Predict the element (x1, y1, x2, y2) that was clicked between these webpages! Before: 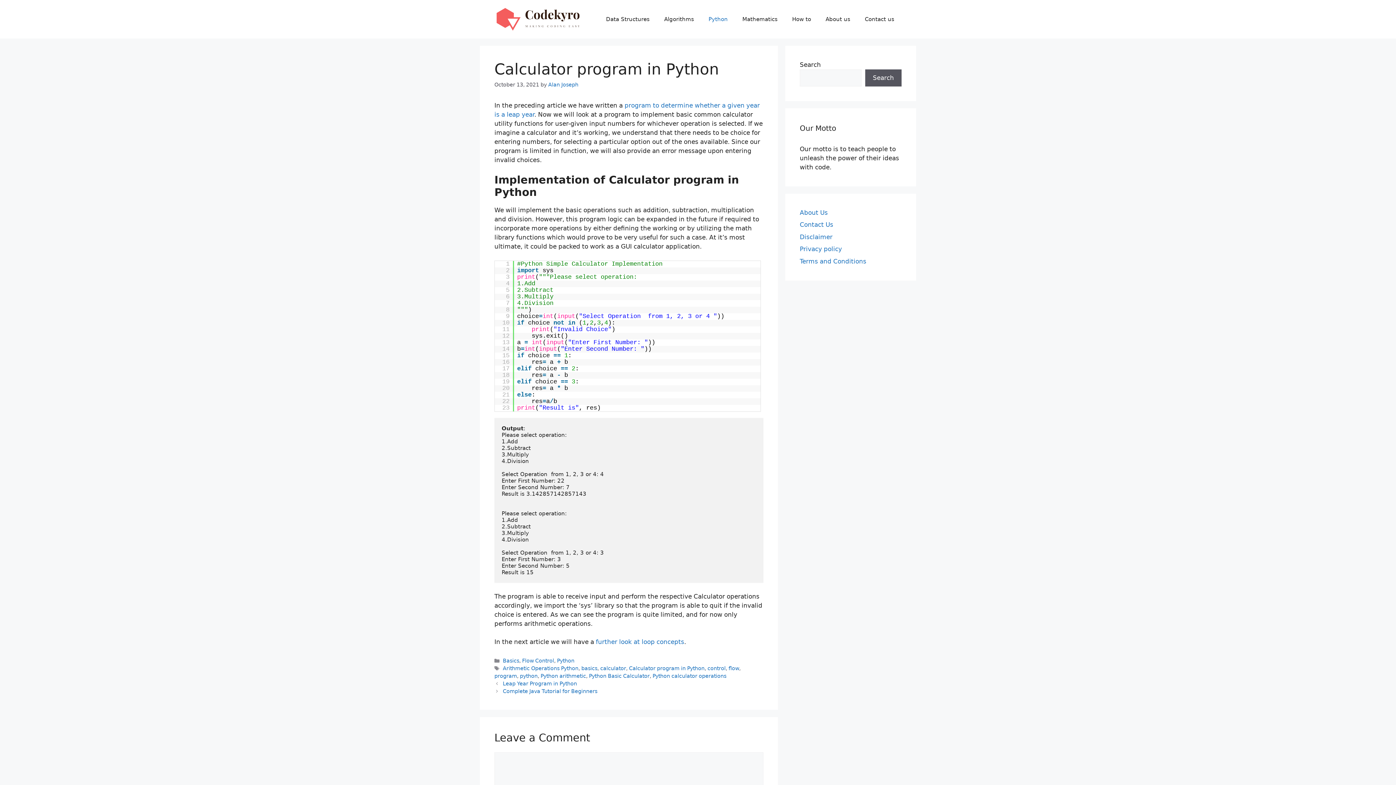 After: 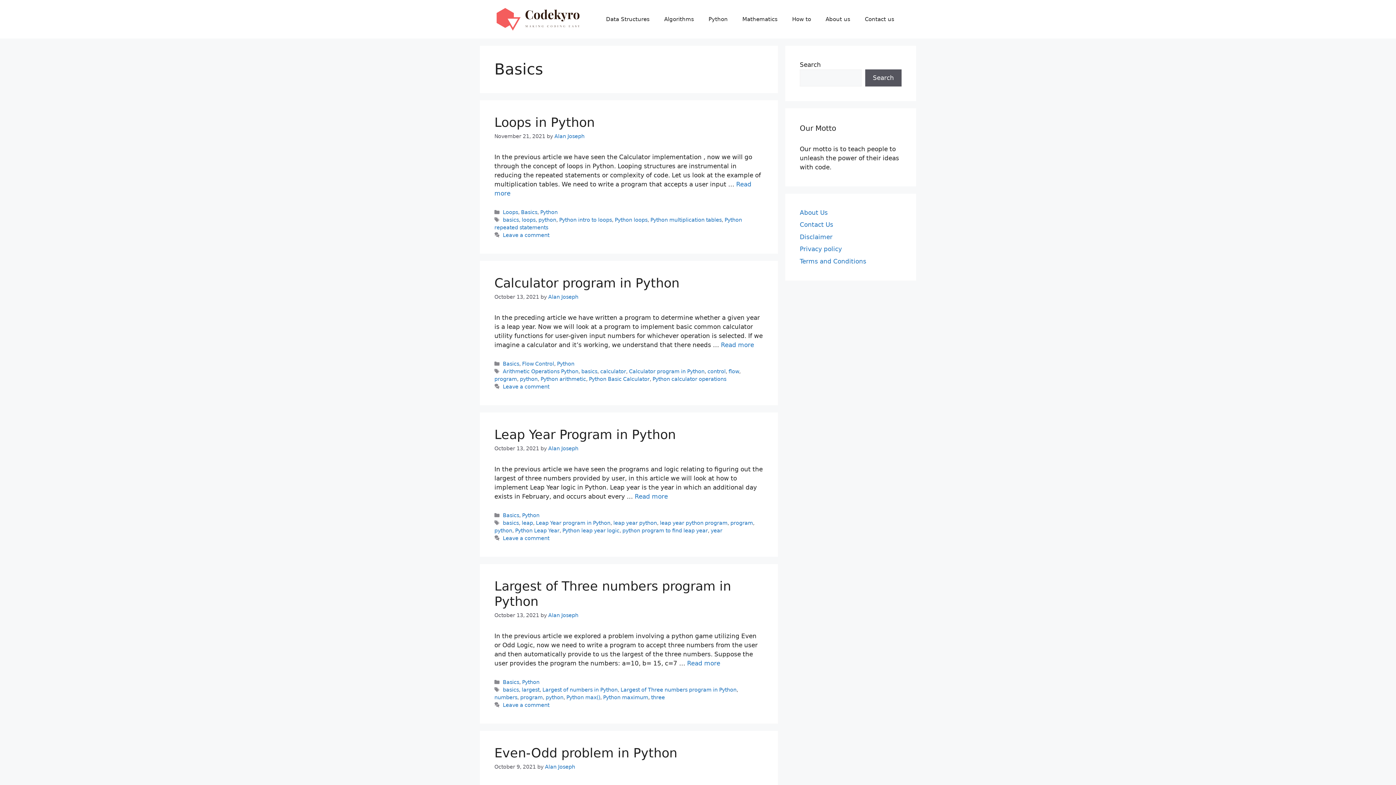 Action: bbox: (502, 658, 519, 664) label: Basics